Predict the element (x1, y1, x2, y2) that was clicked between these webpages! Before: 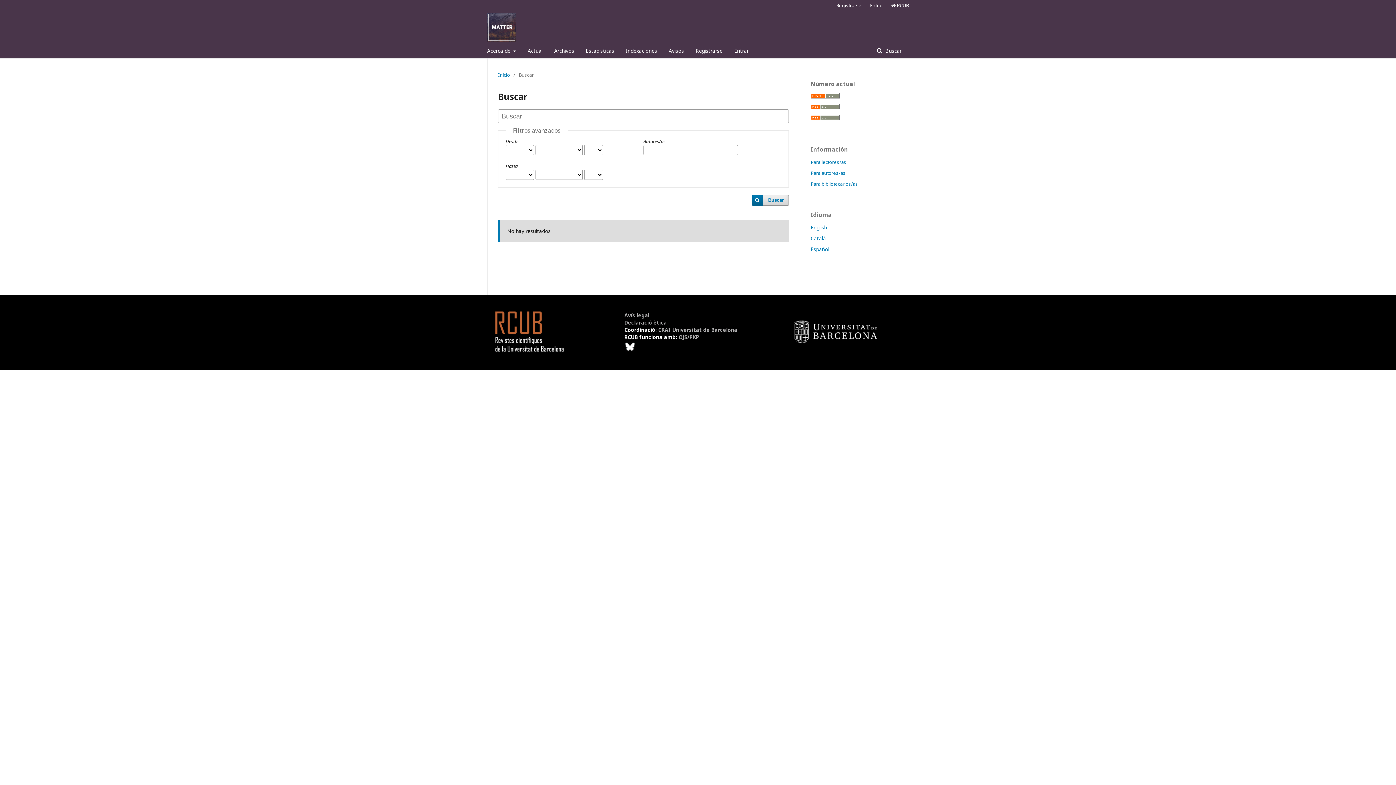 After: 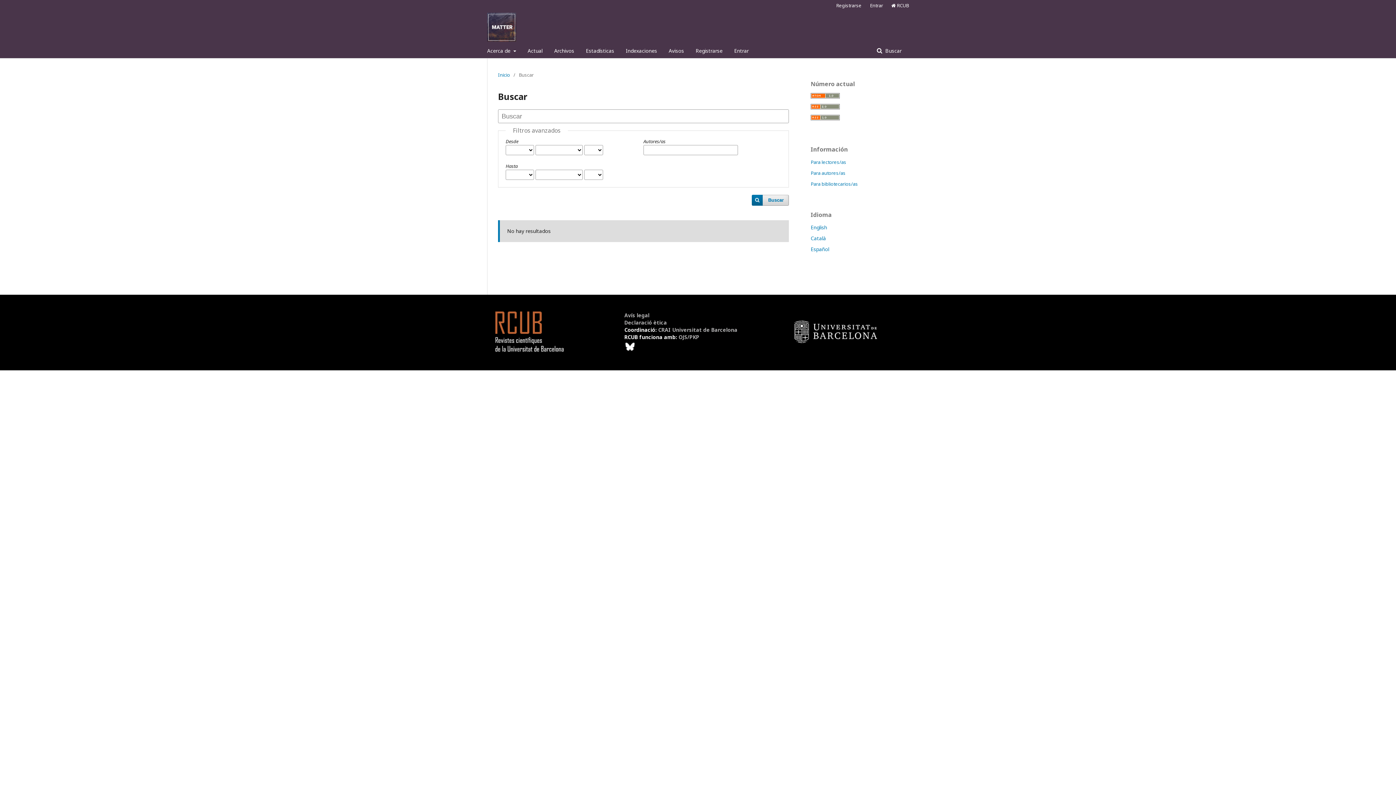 Action: label: Español bbox: (810, 245, 829, 252)